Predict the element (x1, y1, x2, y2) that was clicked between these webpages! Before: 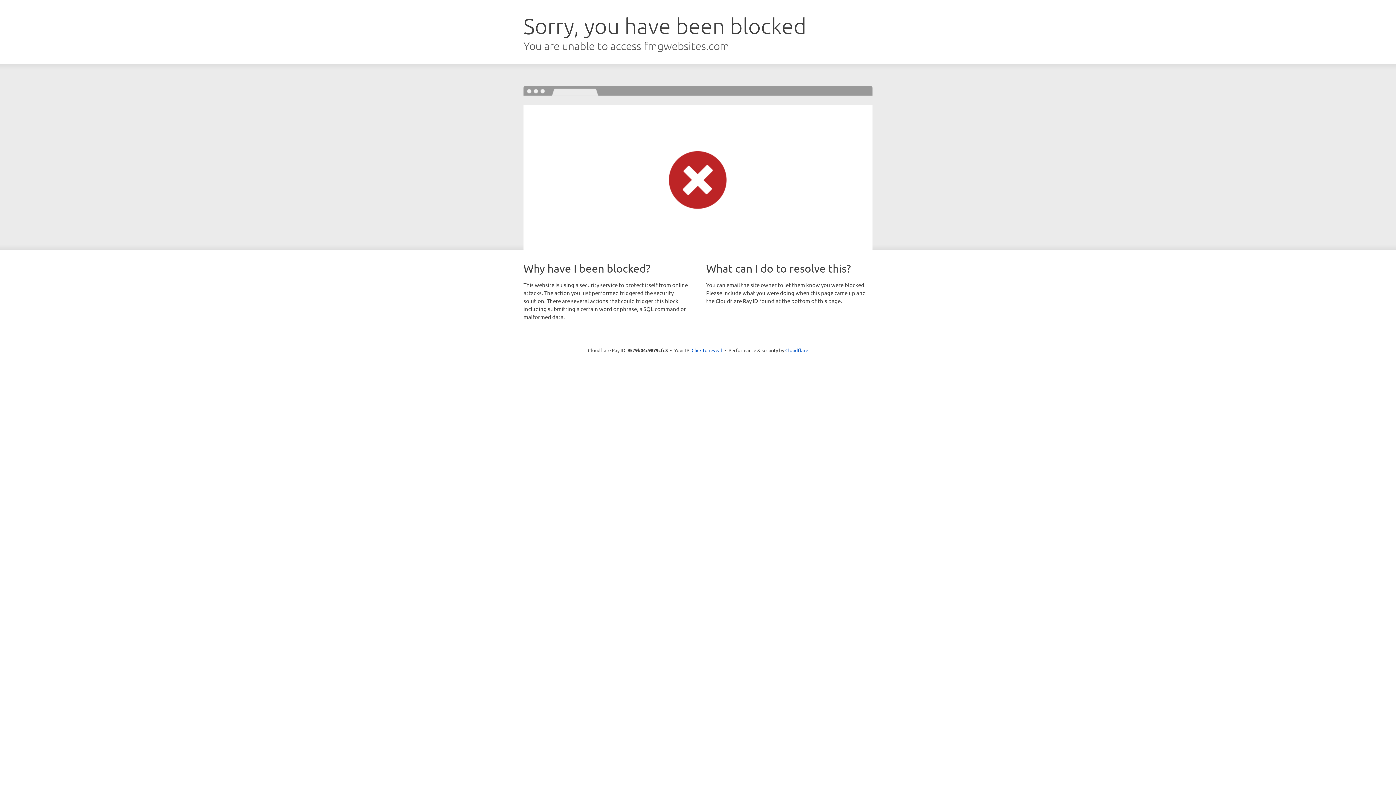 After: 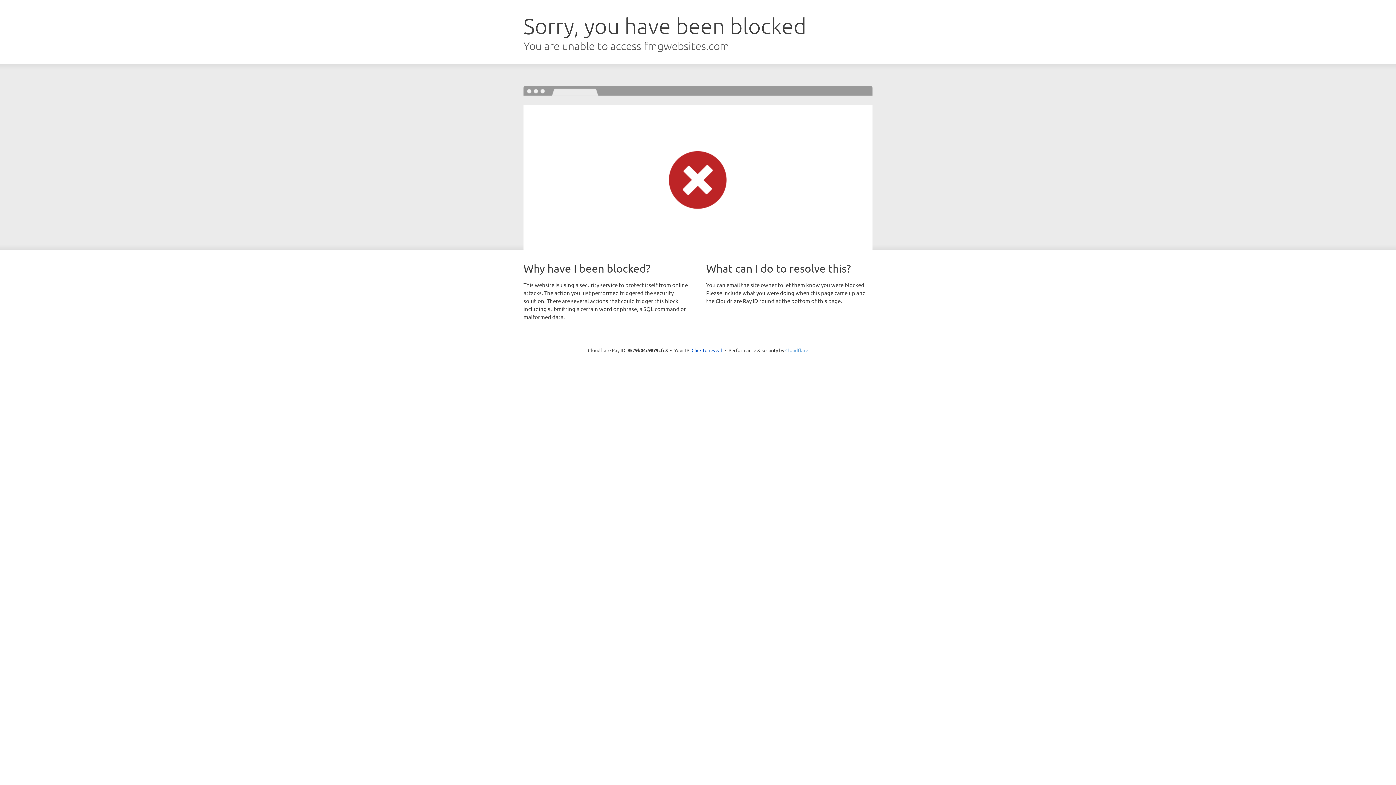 Action: label: Cloudflare bbox: (785, 347, 808, 353)